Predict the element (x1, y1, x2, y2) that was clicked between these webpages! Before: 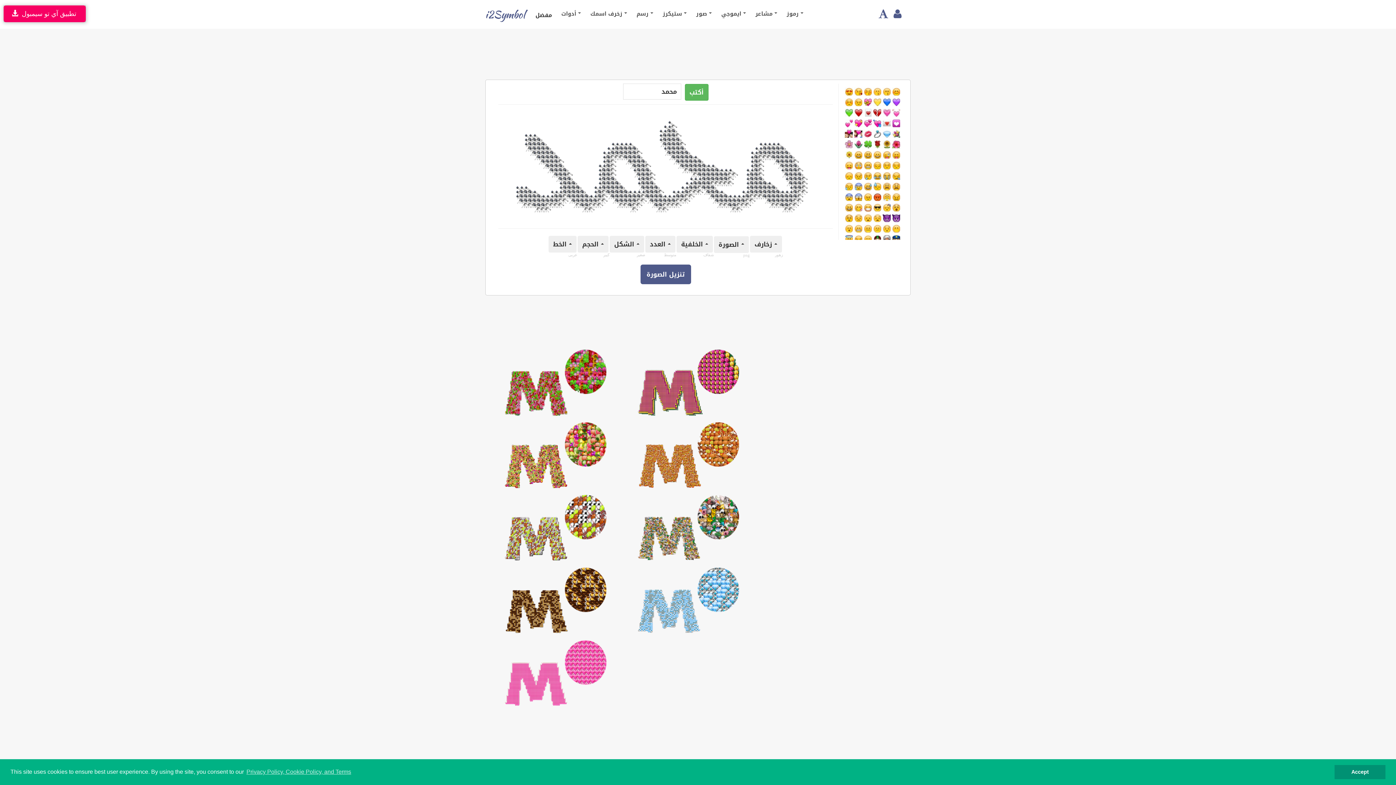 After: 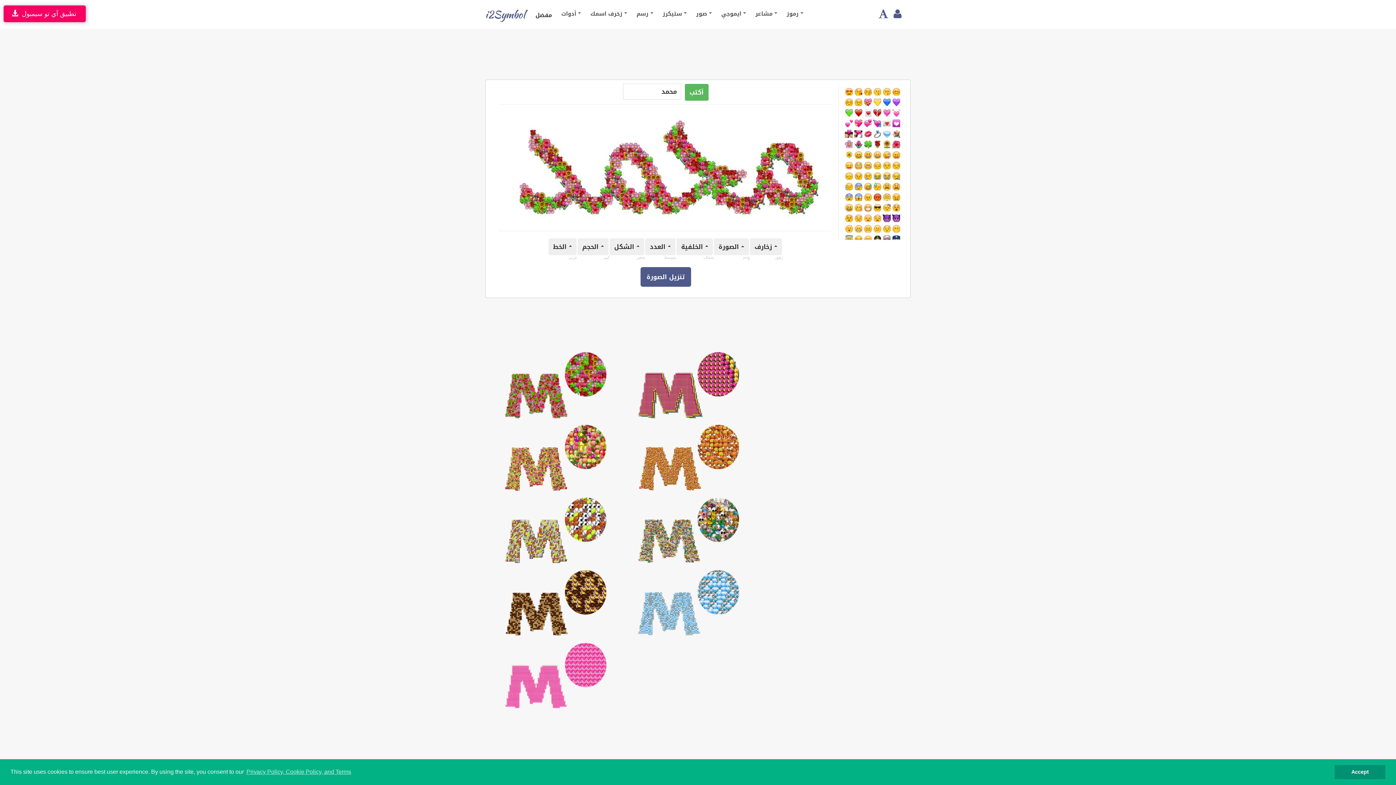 Action: bbox: (882, 175, 891, 181)